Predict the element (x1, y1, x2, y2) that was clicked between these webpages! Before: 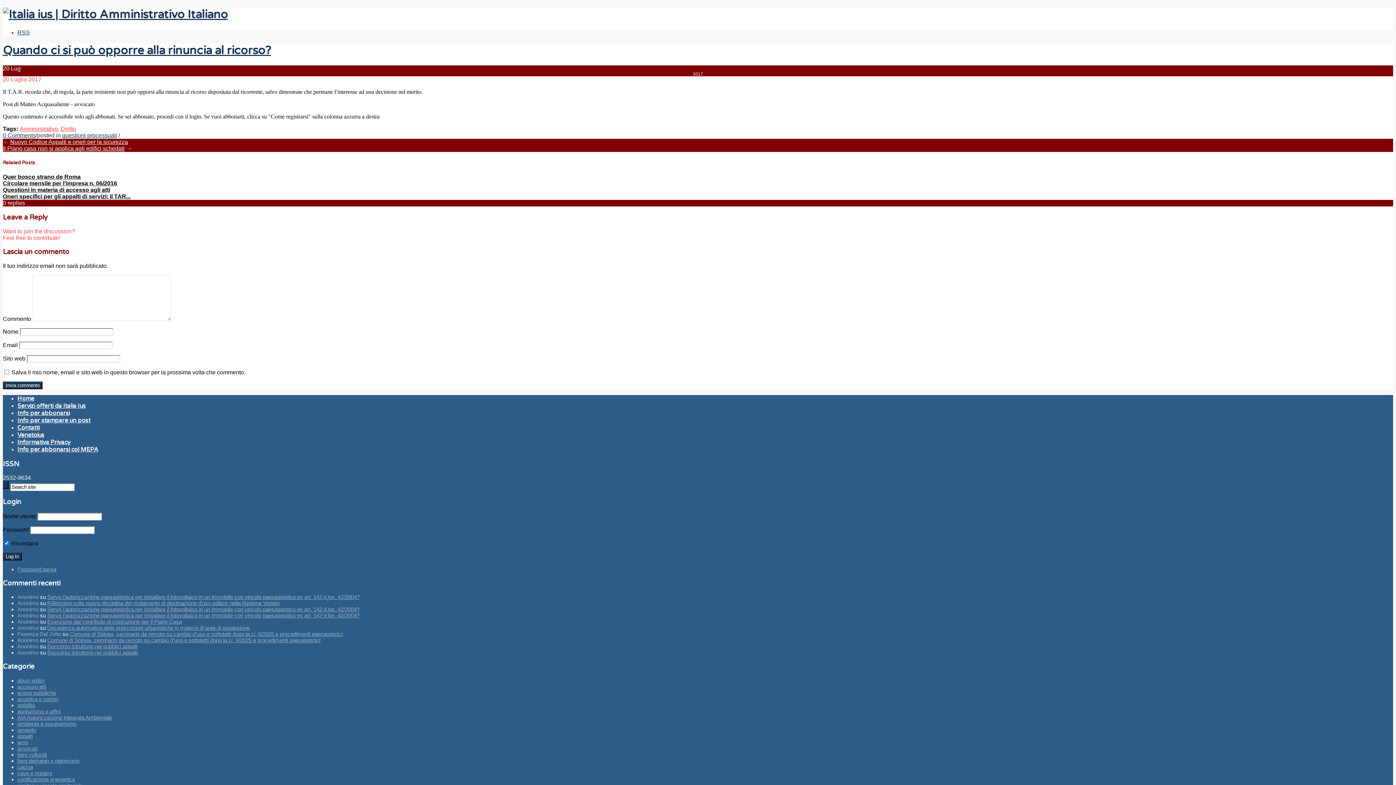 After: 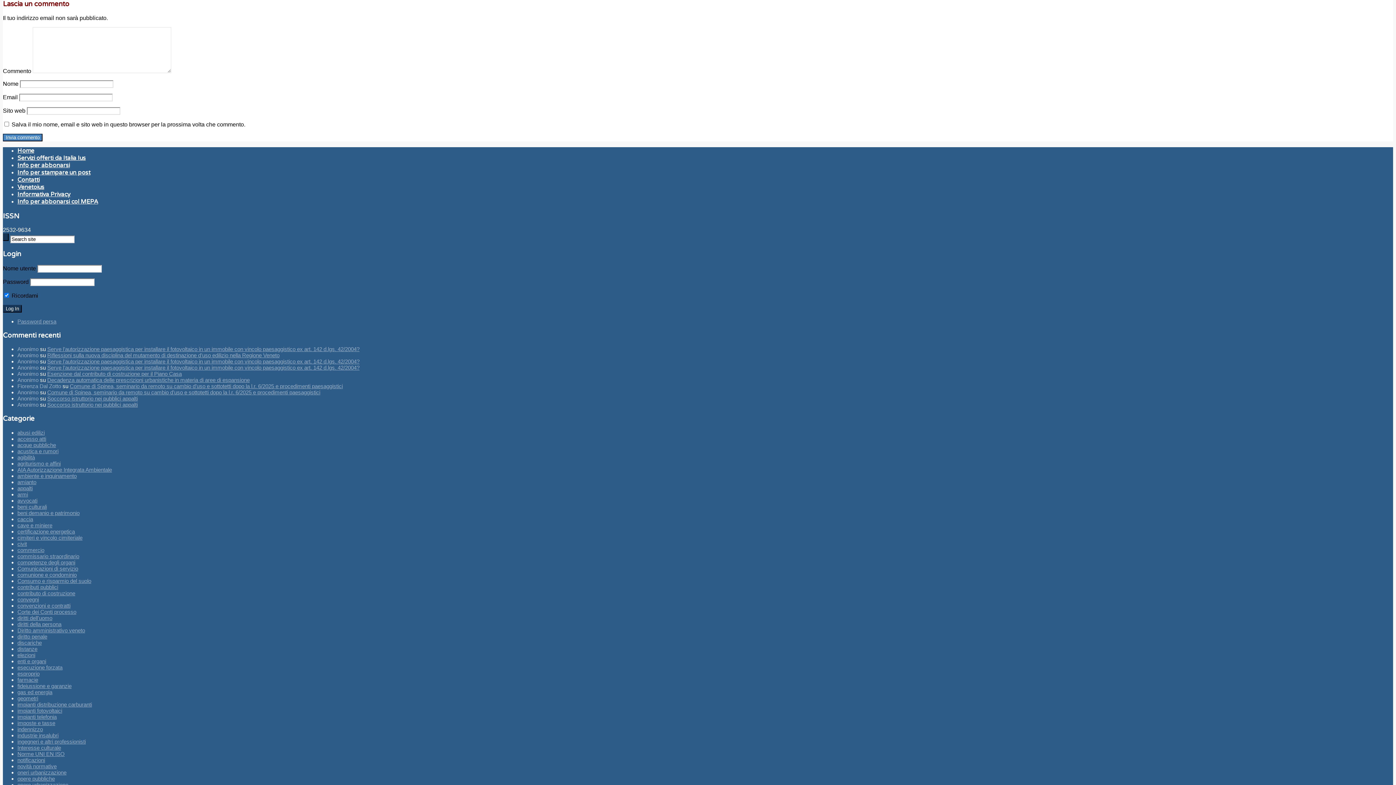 Action: label: 0 Comments bbox: (2, 132, 35, 138)